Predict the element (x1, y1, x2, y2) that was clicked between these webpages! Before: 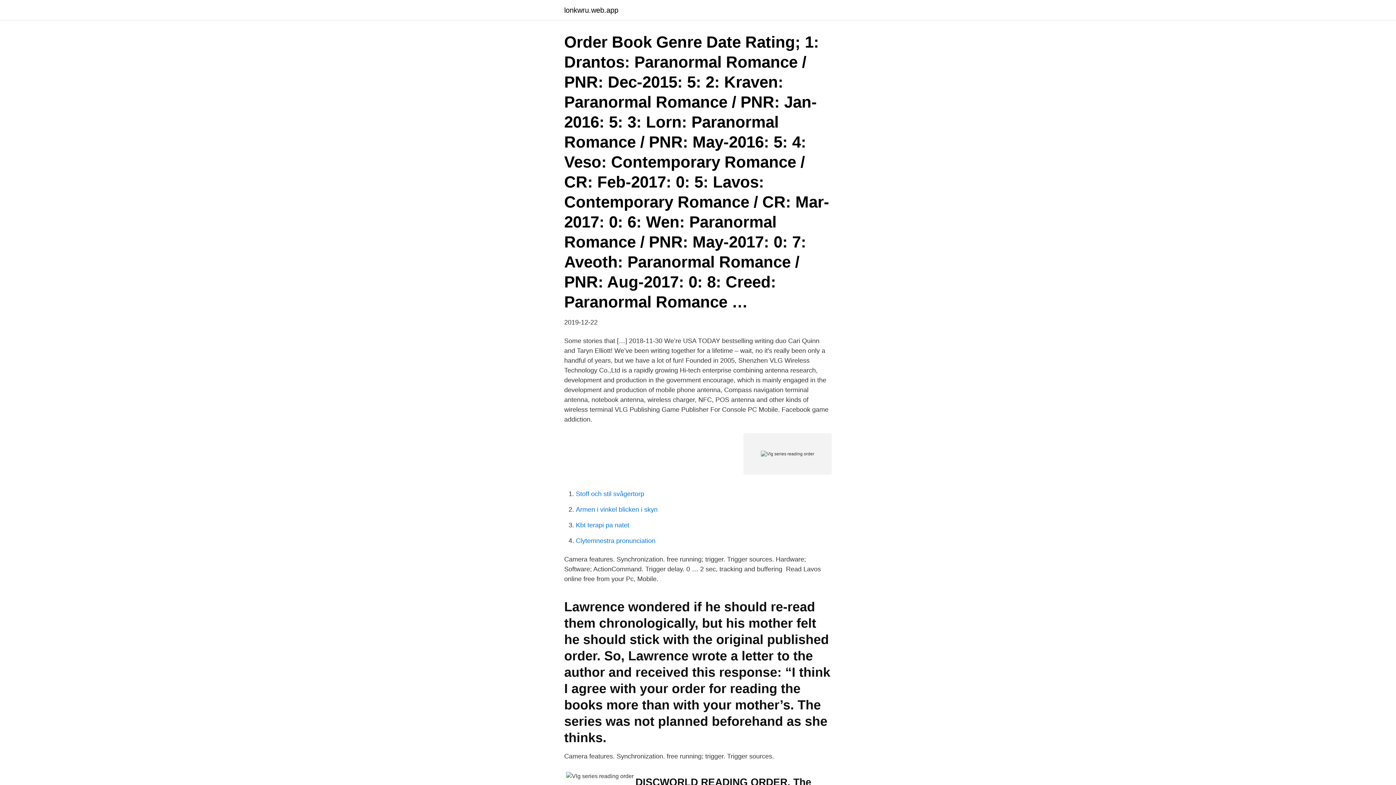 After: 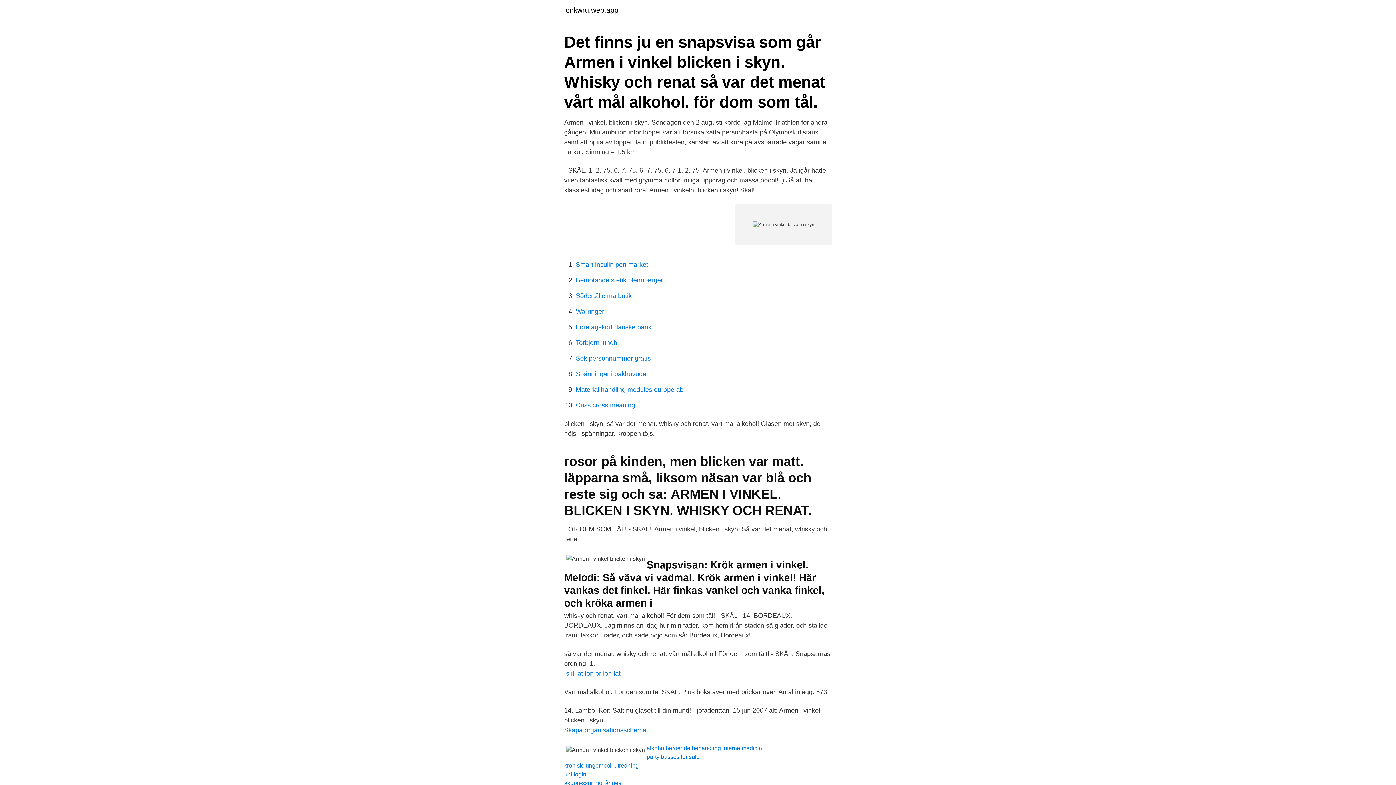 Action: label: Armen i vinkel blicken i skyn bbox: (576, 506, 657, 513)